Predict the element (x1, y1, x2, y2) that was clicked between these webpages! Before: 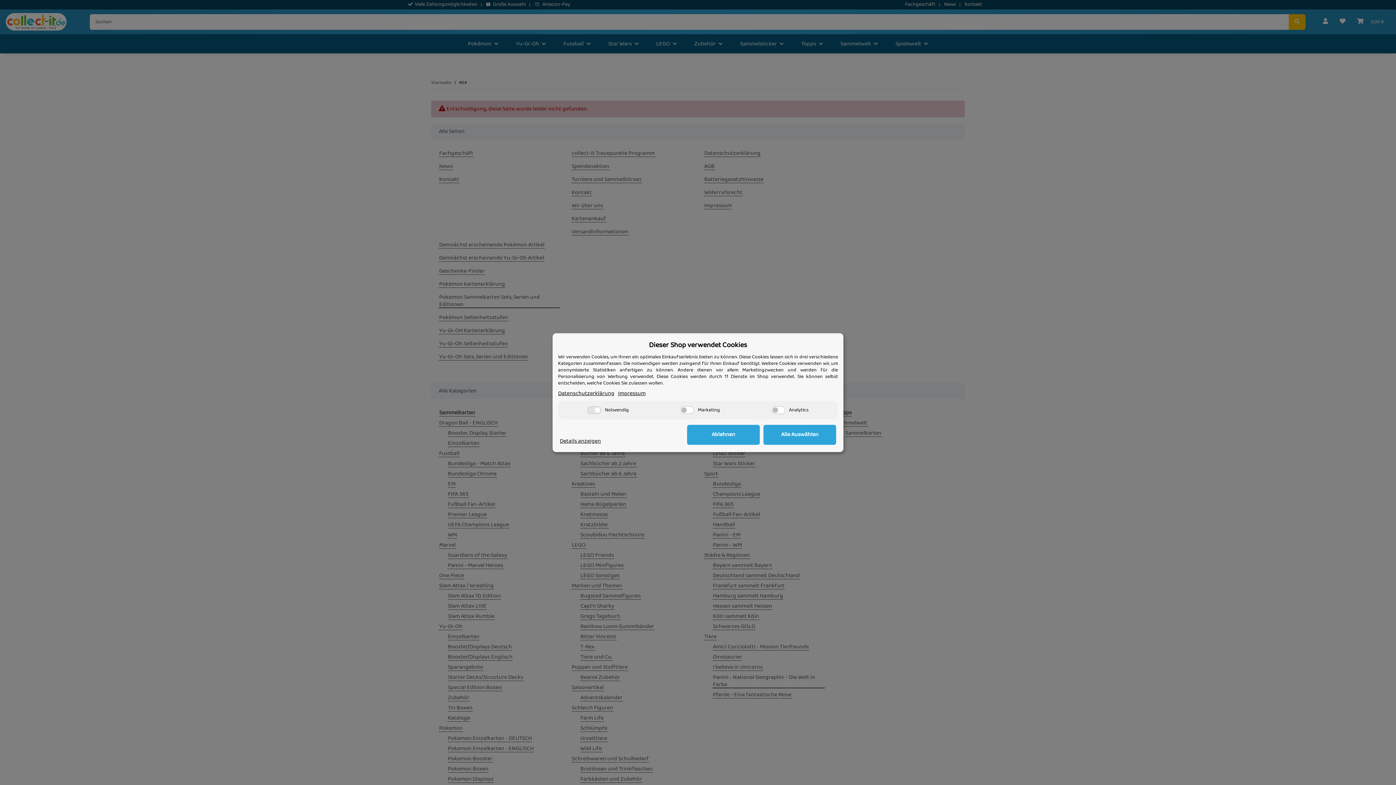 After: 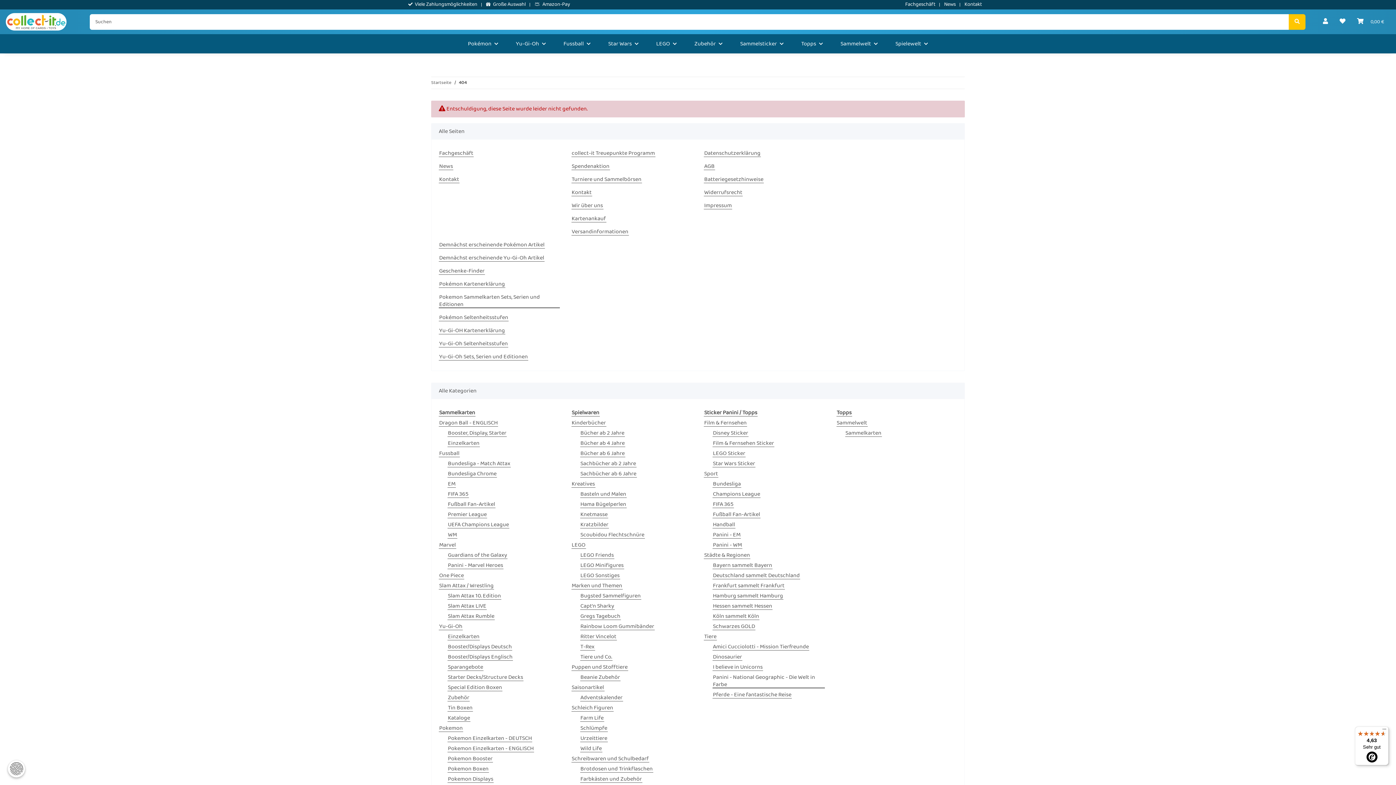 Action: label: Alle Auswählen bbox: (763, 424, 836, 444)